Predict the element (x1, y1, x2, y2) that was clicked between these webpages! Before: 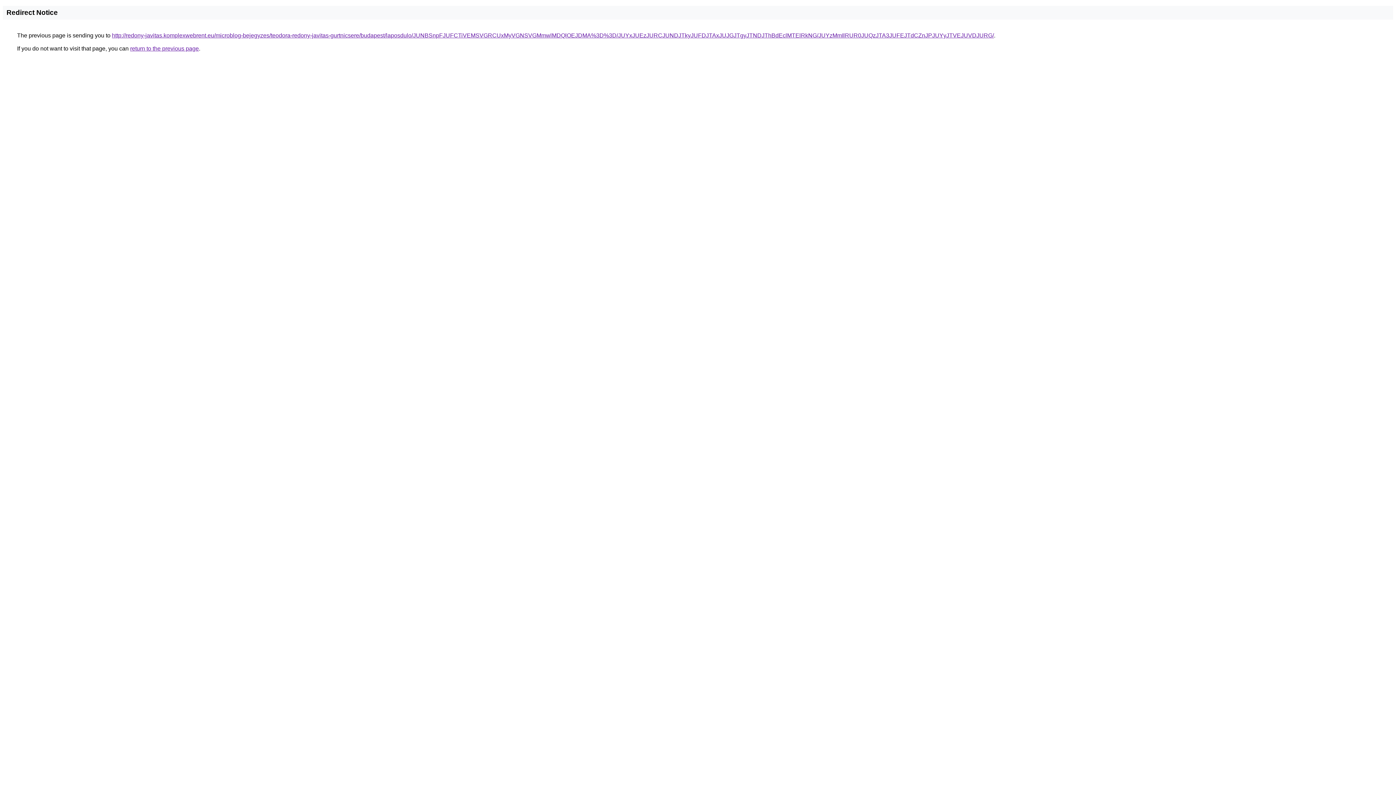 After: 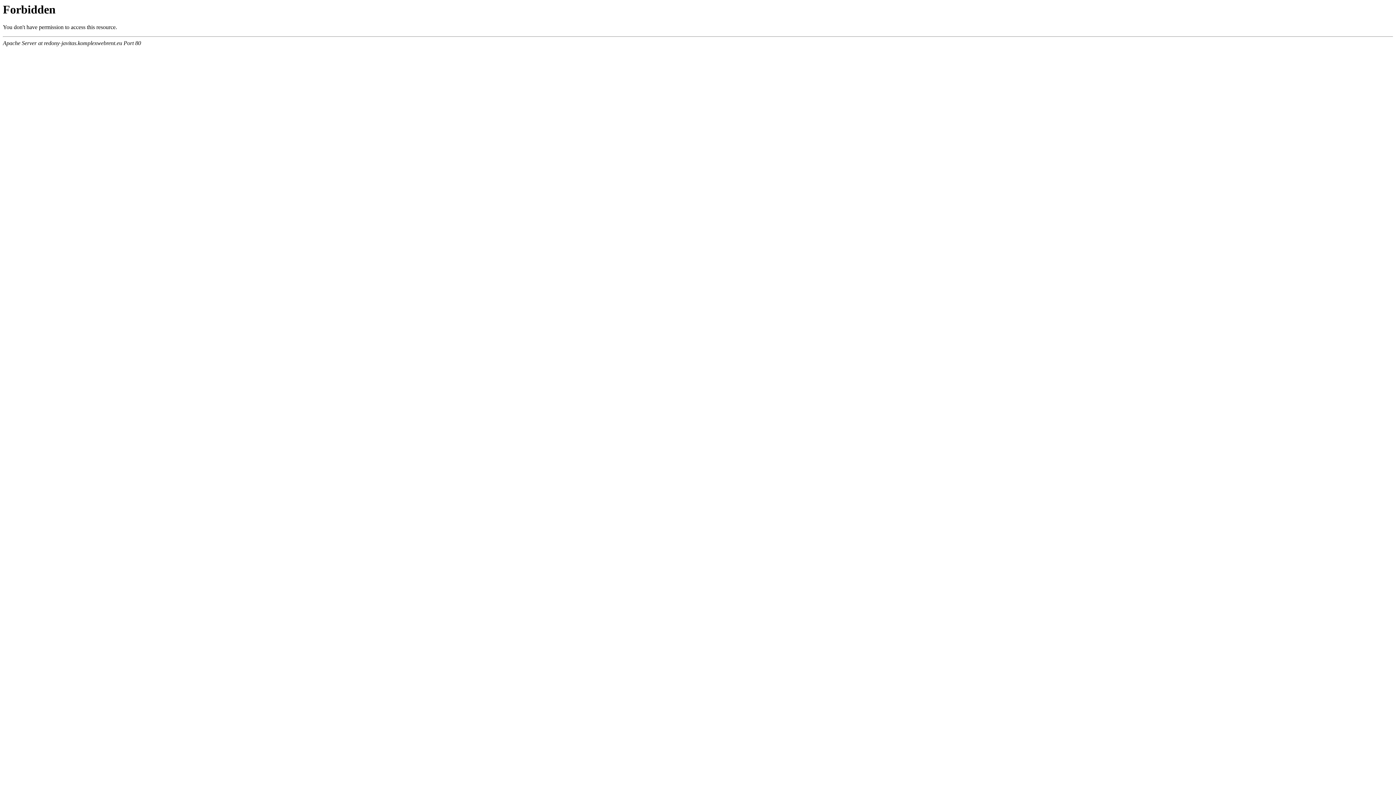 Action: bbox: (112, 32, 994, 38) label: http://redony-javitas.komplexwebrent.eu/microblog-bejegyzes/teodora-redony-javitas-gurtnicsere/budapest/laposdulo/JUNBSnpFJUFCTiVEMSVGRCUxMyVGNSVGMmwlMDQlOEJDMA%3D%3D/JUYxJUEzJURCJUNDJTkyJUFDJTAxJUJGJTgyJTNDJThBdEclMTElRkNG/JUYzMmIlRUR0JUQzJTA3JUFEJTdCZnJPJUYyJTVEJUVDJURG/